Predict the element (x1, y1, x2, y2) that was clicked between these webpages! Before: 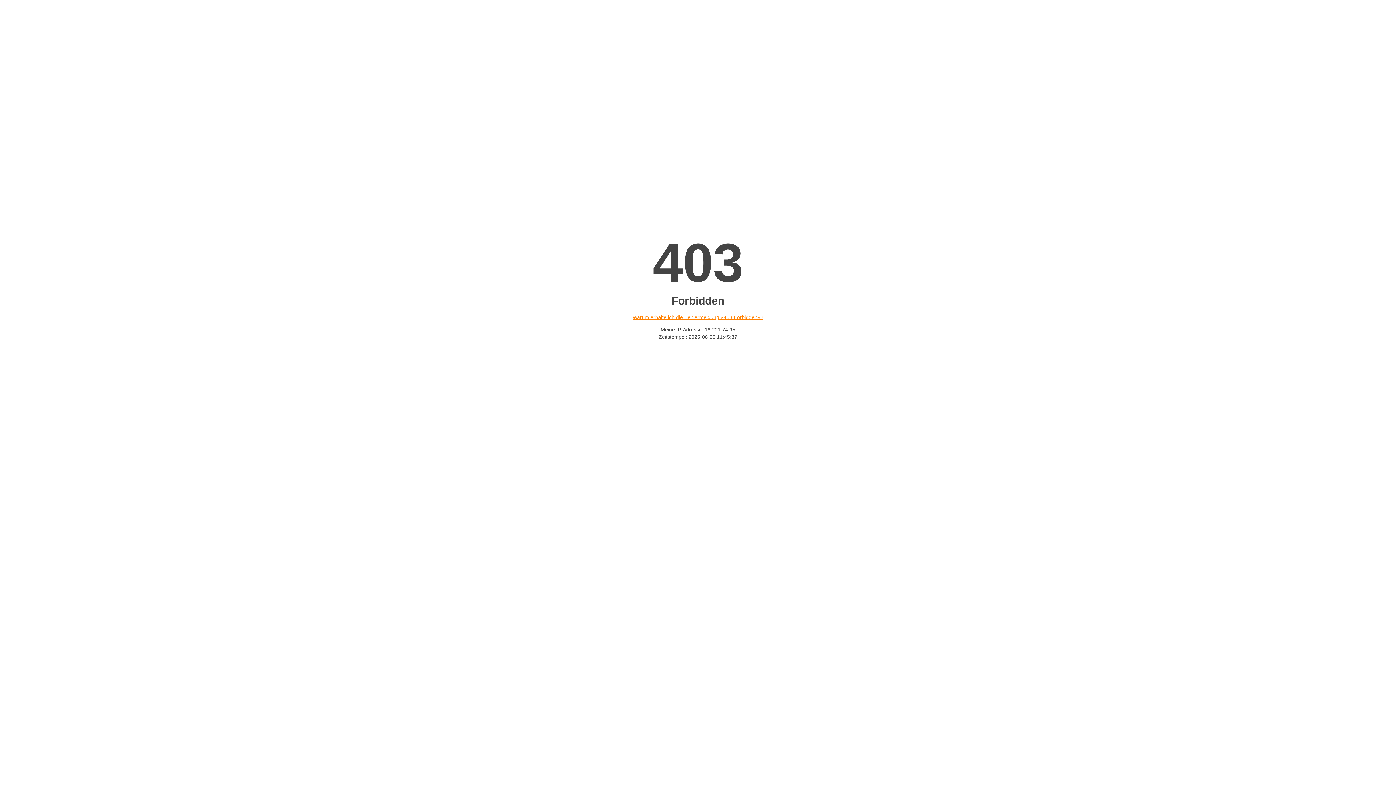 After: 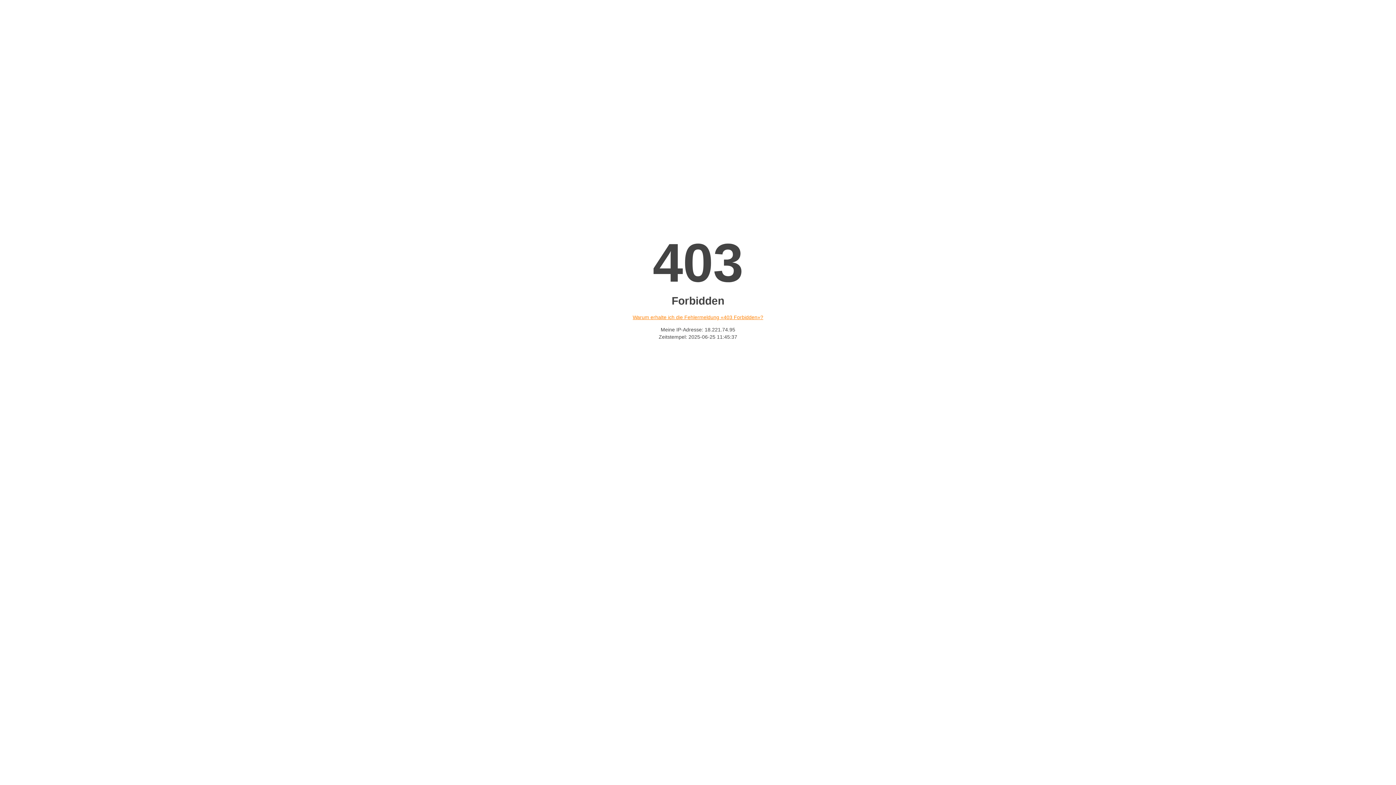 Action: label: Warum erhalte ich die Fehlermeldung «403 Forbidden»? bbox: (632, 314, 763, 320)